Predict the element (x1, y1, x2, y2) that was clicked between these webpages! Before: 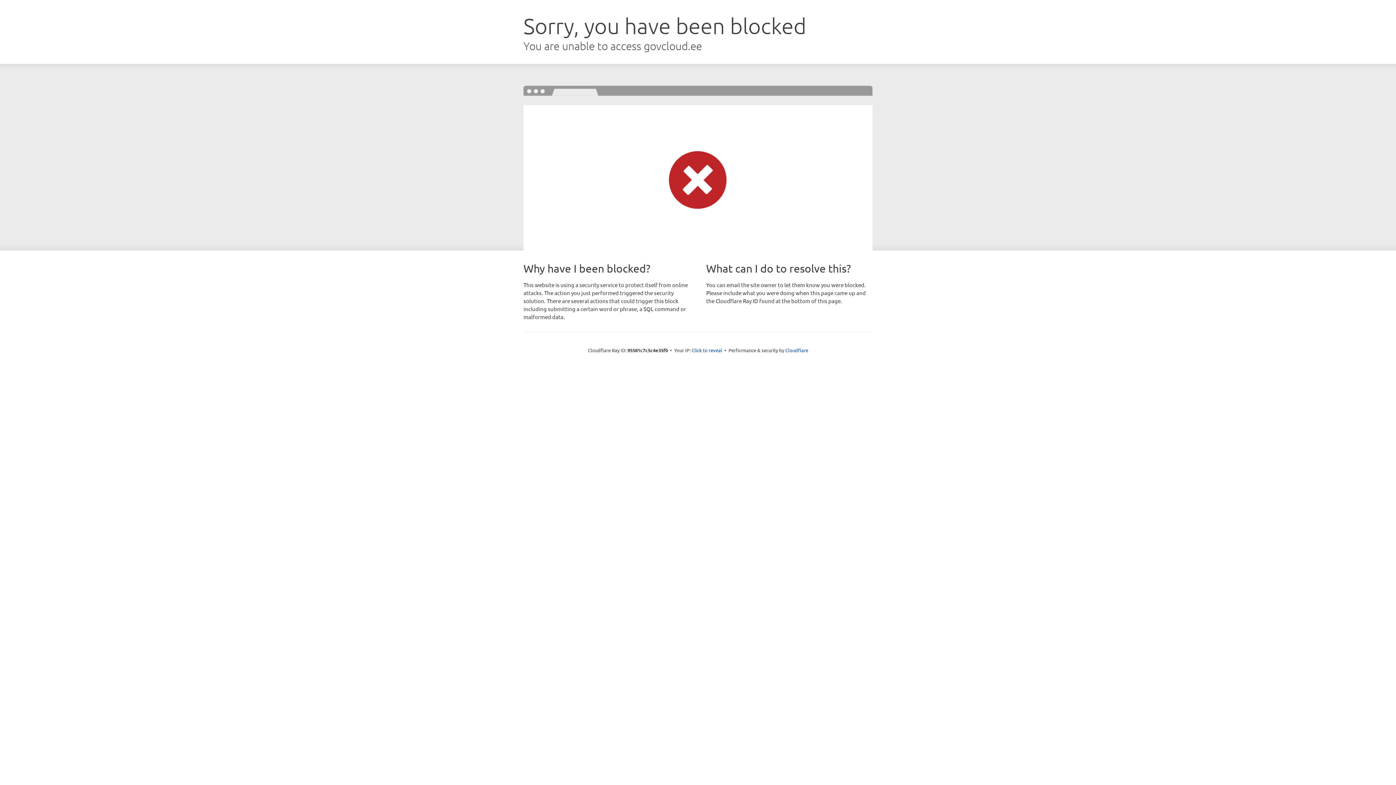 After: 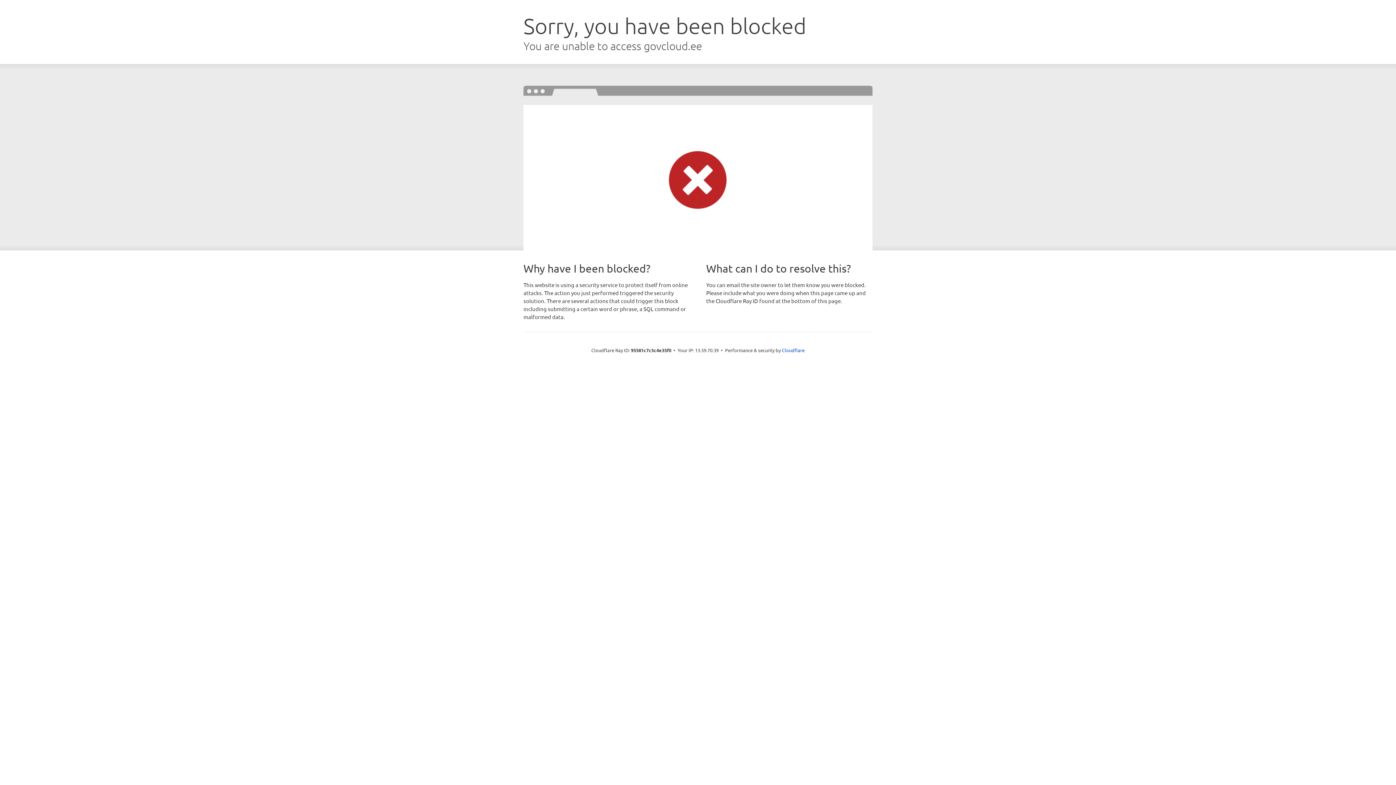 Action: label: Click to reveal bbox: (691, 346, 722, 353)